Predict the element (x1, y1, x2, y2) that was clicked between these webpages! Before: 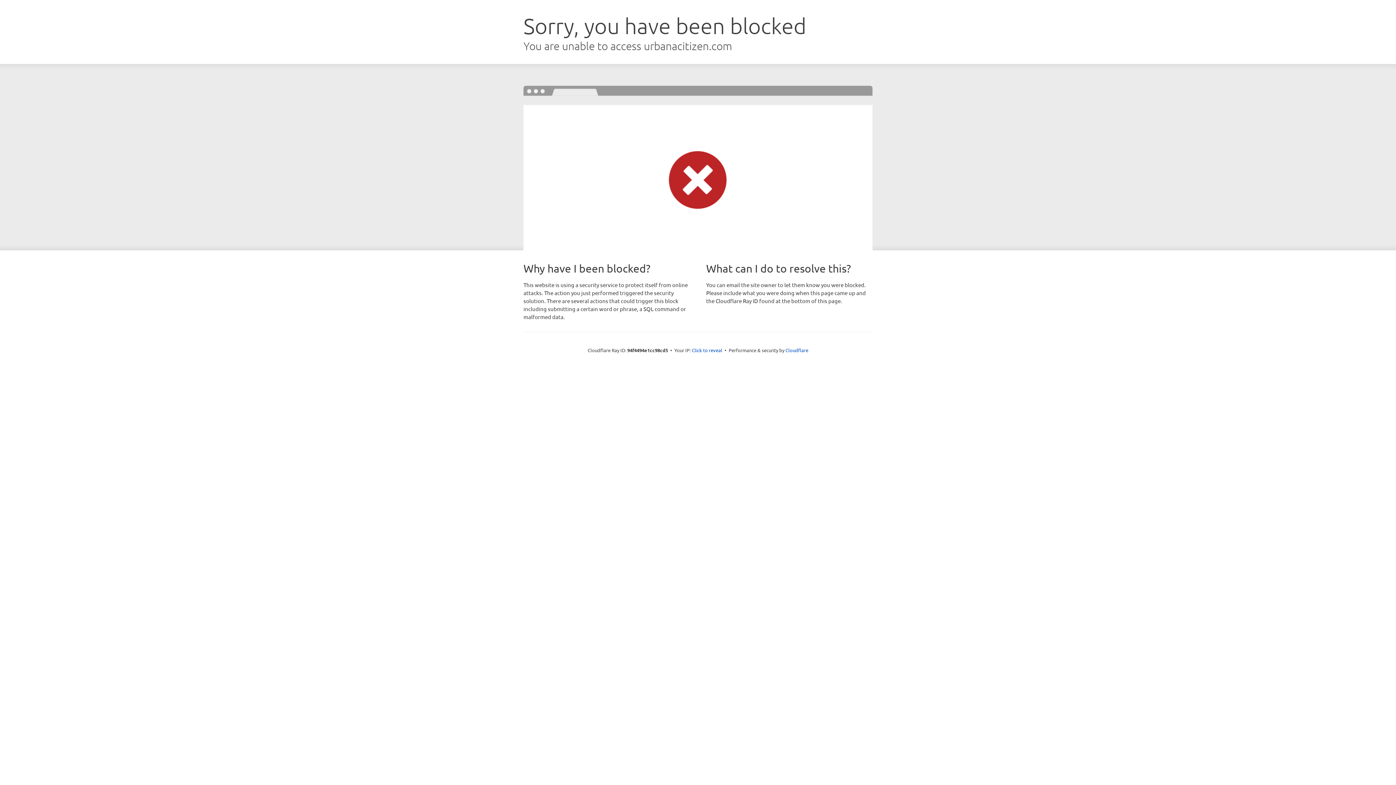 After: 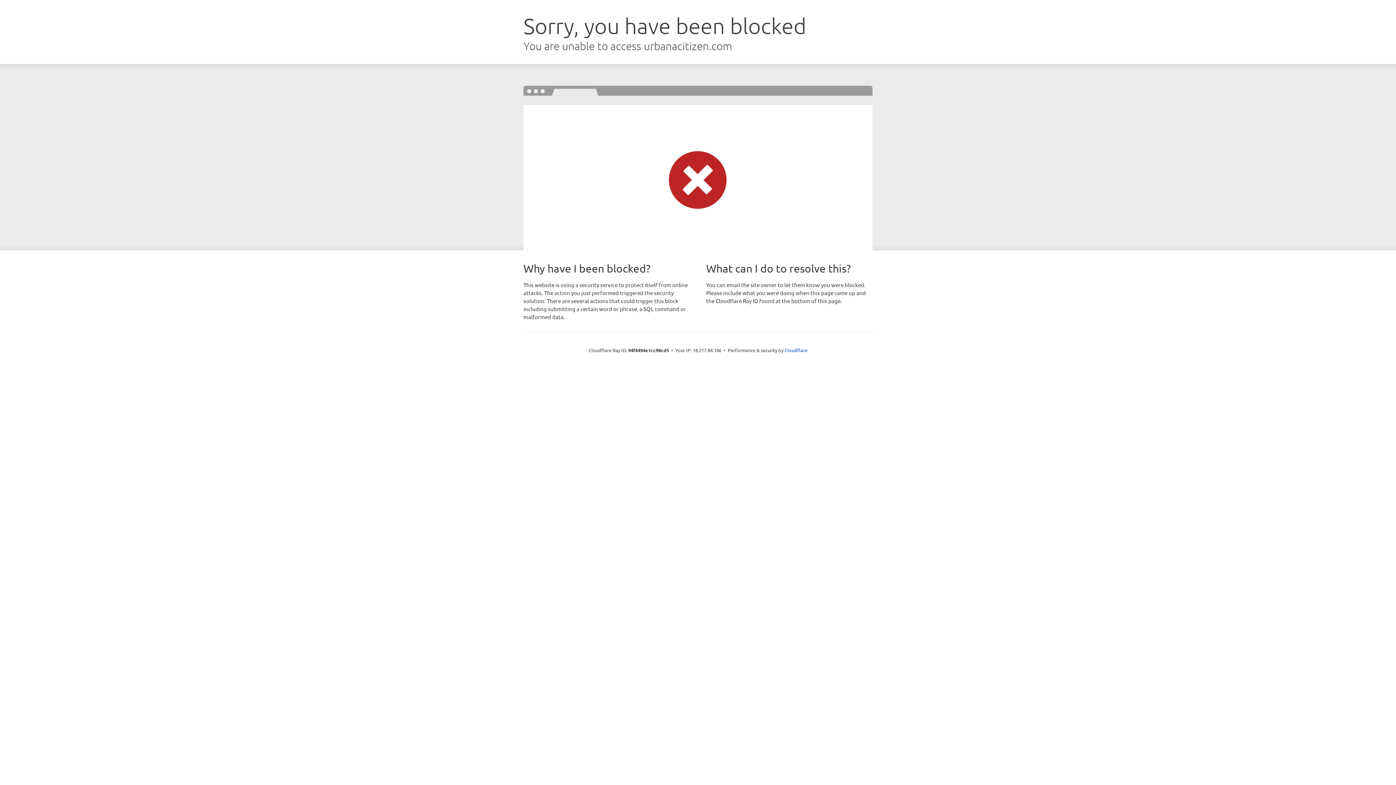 Action: bbox: (692, 346, 722, 353) label: Click to reveal